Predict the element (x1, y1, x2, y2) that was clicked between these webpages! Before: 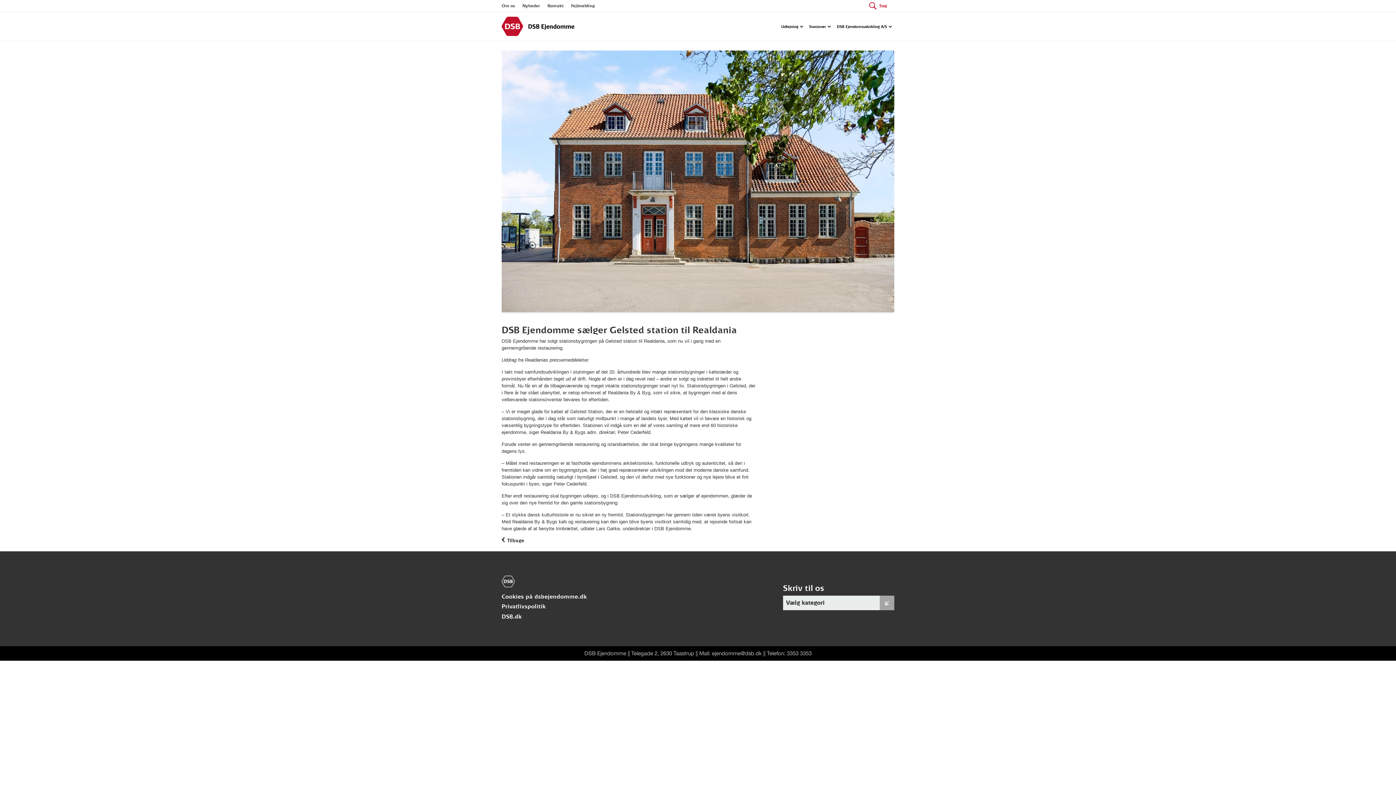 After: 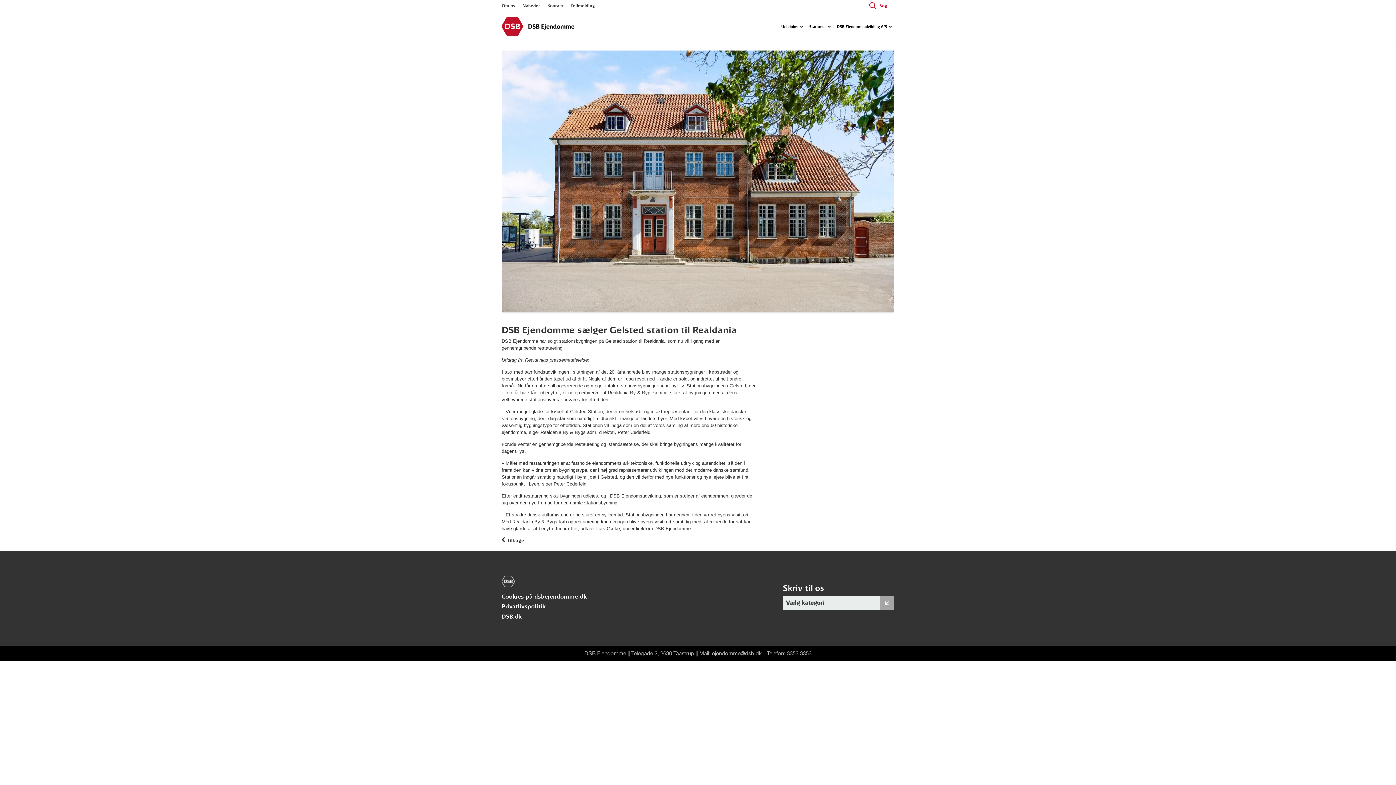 Action: label: DSB.dk bbox: (501, 612, 521, 620)